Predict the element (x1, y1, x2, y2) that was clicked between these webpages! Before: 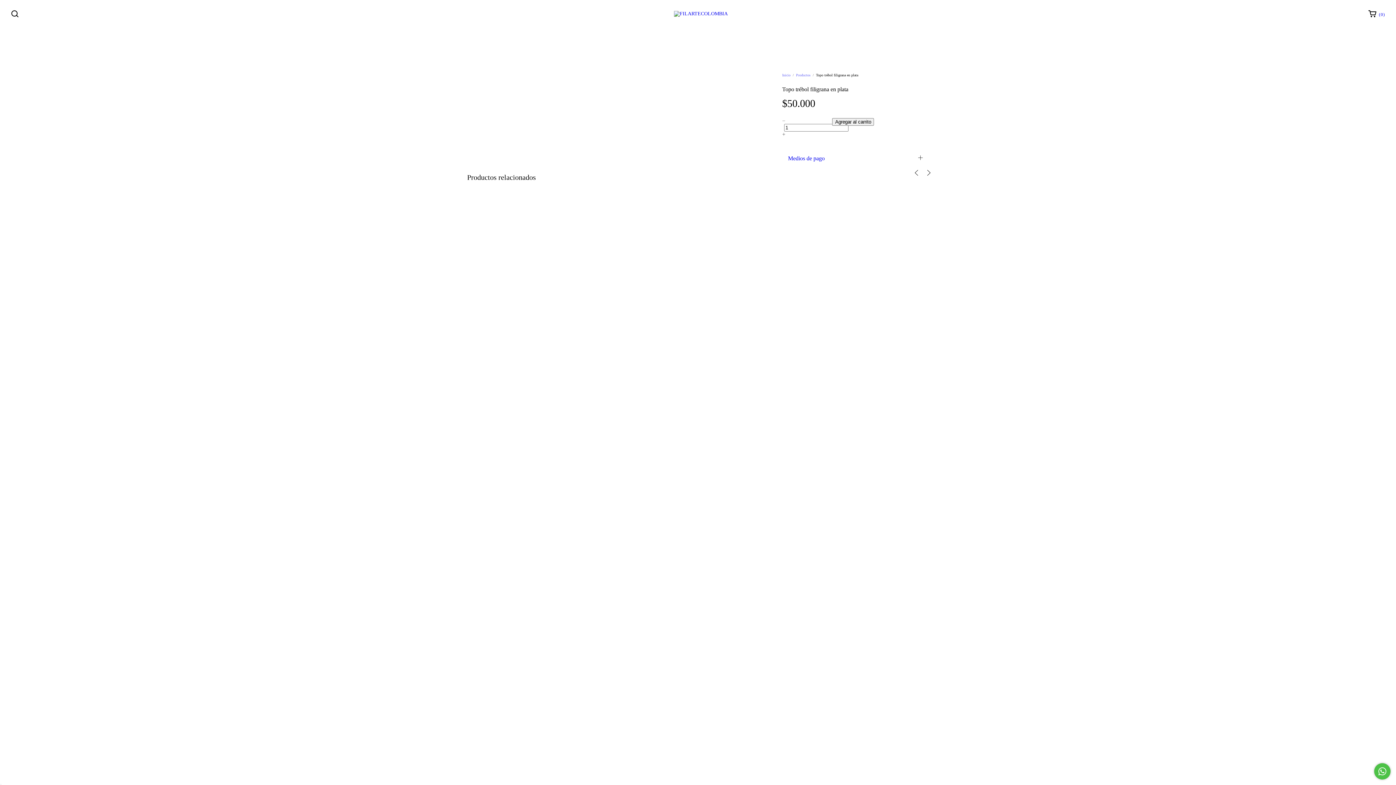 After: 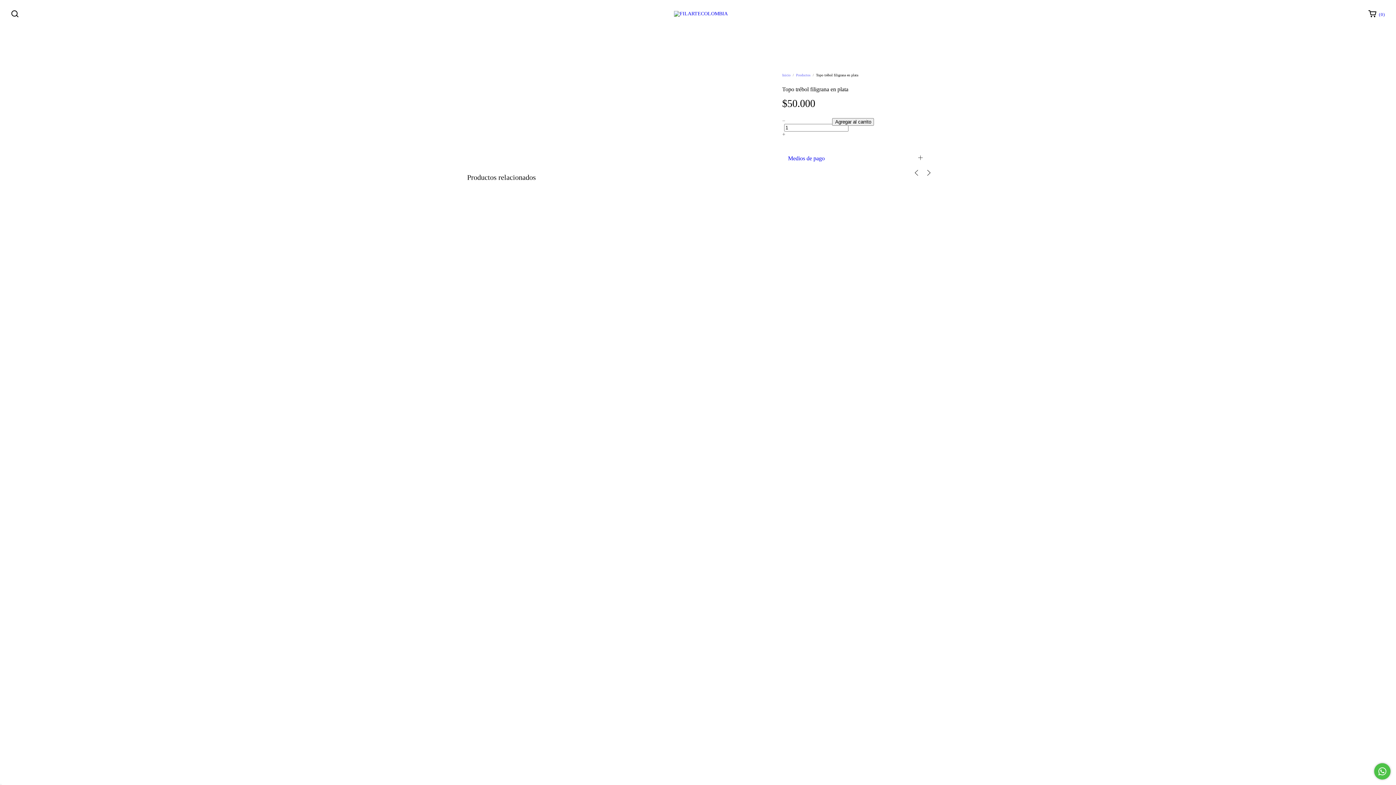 Action: label: Comunicate por WhatsApp bbox: (1374, 763, 1390, 780)